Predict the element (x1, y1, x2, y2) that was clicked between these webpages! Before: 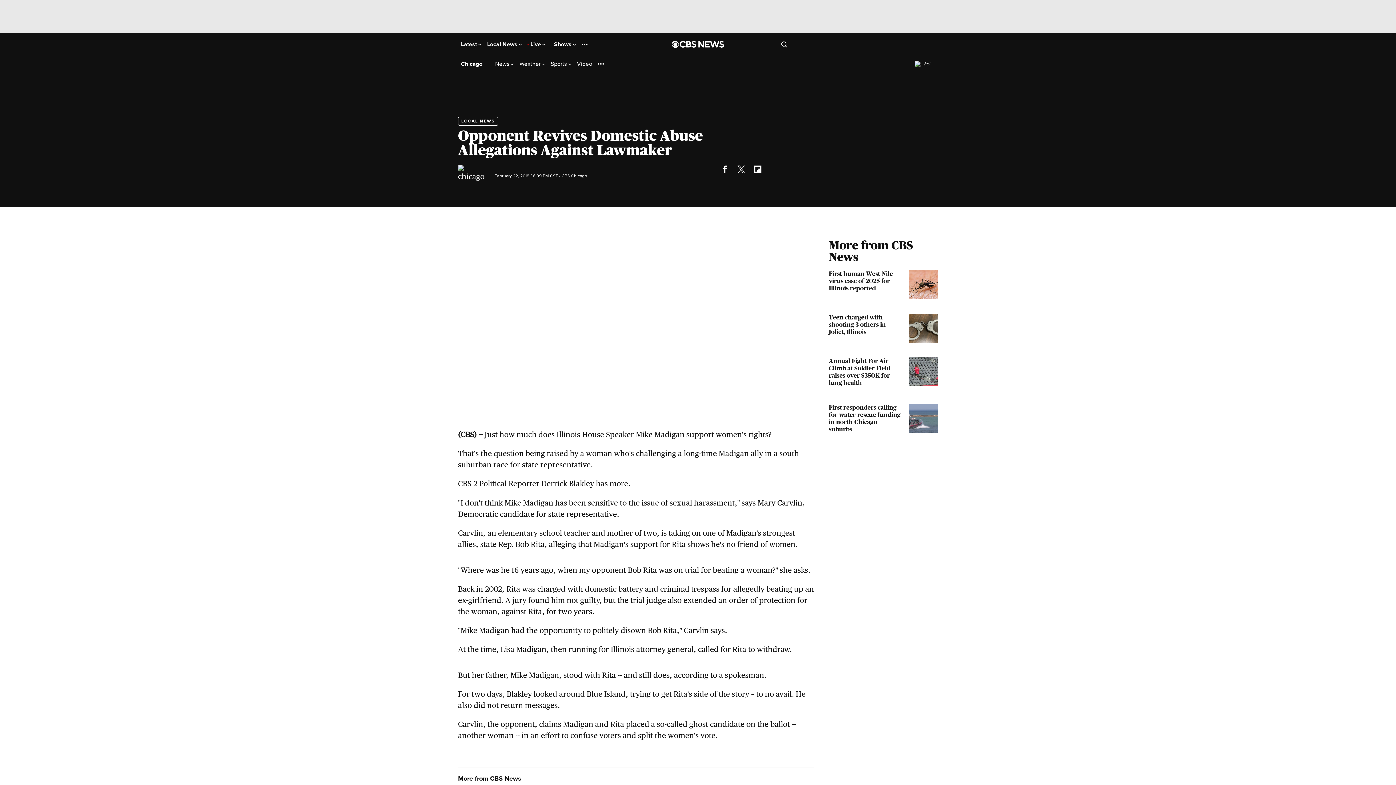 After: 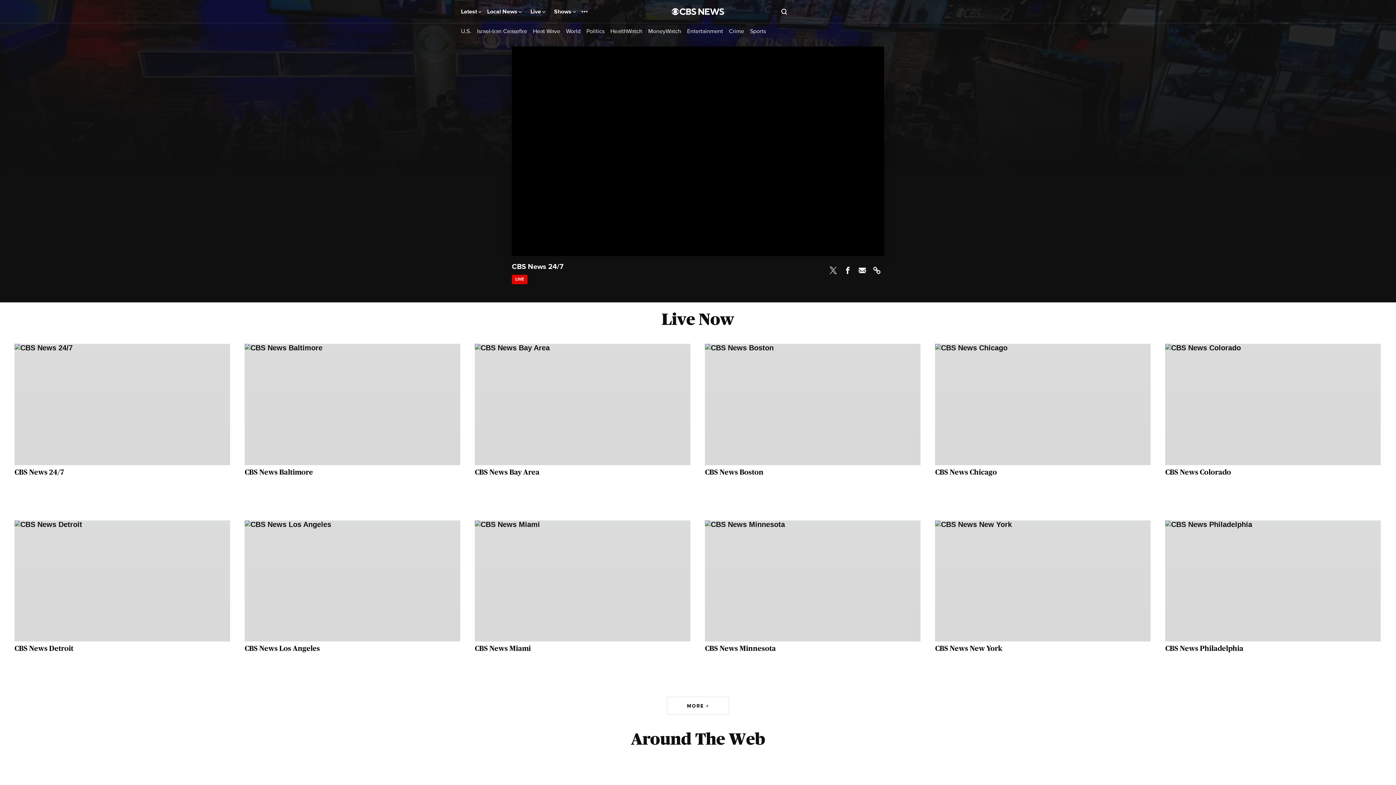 Action: label: Live  bbox: (527, 38, 548, 50)